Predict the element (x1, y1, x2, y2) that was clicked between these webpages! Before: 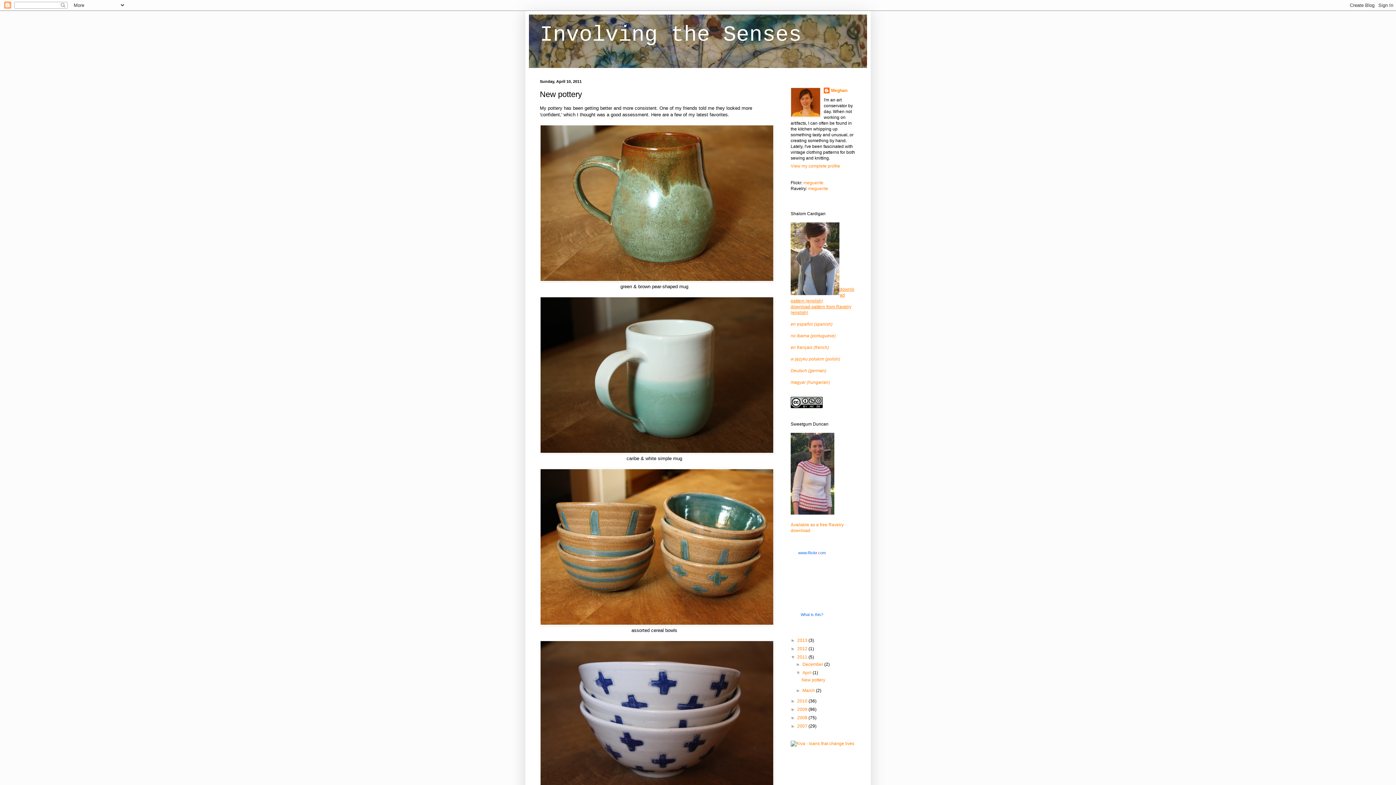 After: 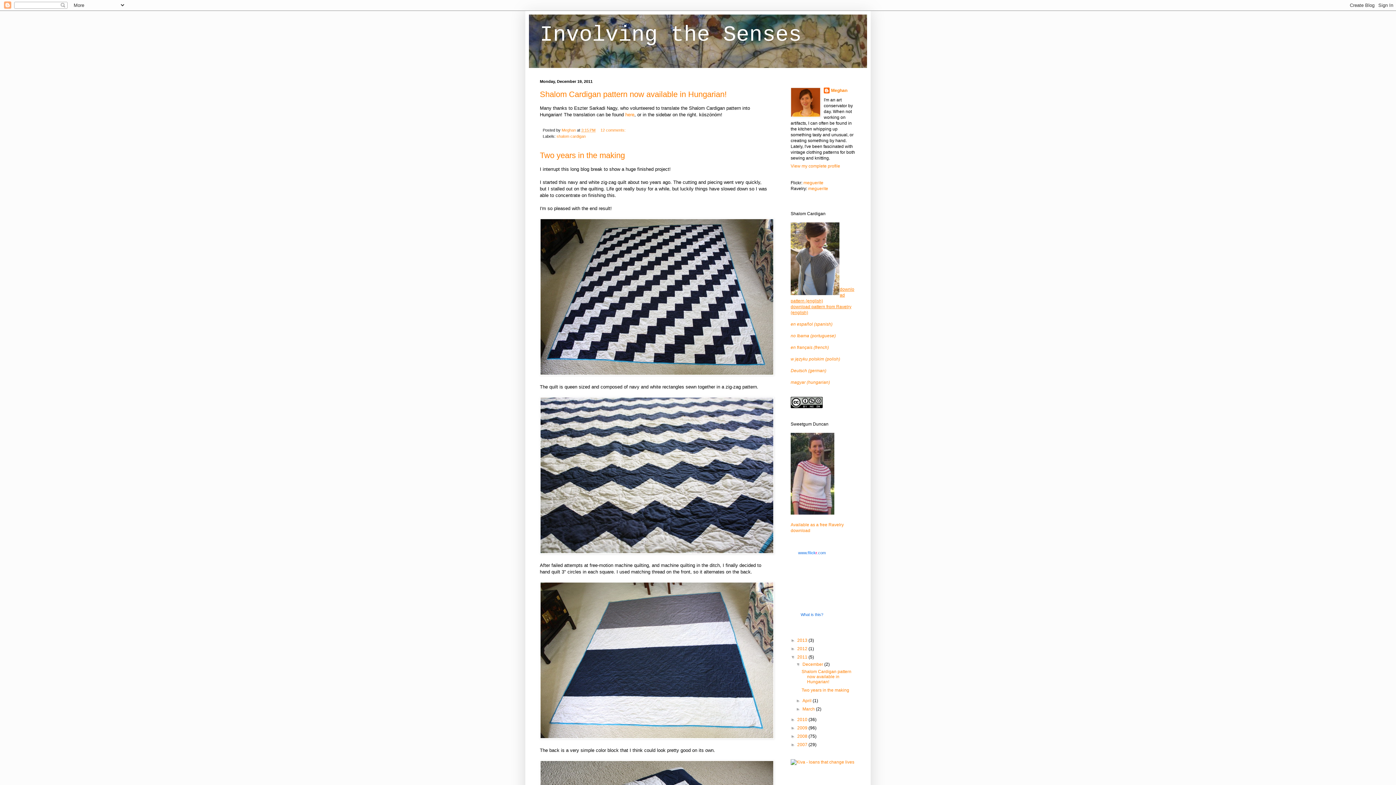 Action: label: 2011  bbox: (797, 654, 808, 660)